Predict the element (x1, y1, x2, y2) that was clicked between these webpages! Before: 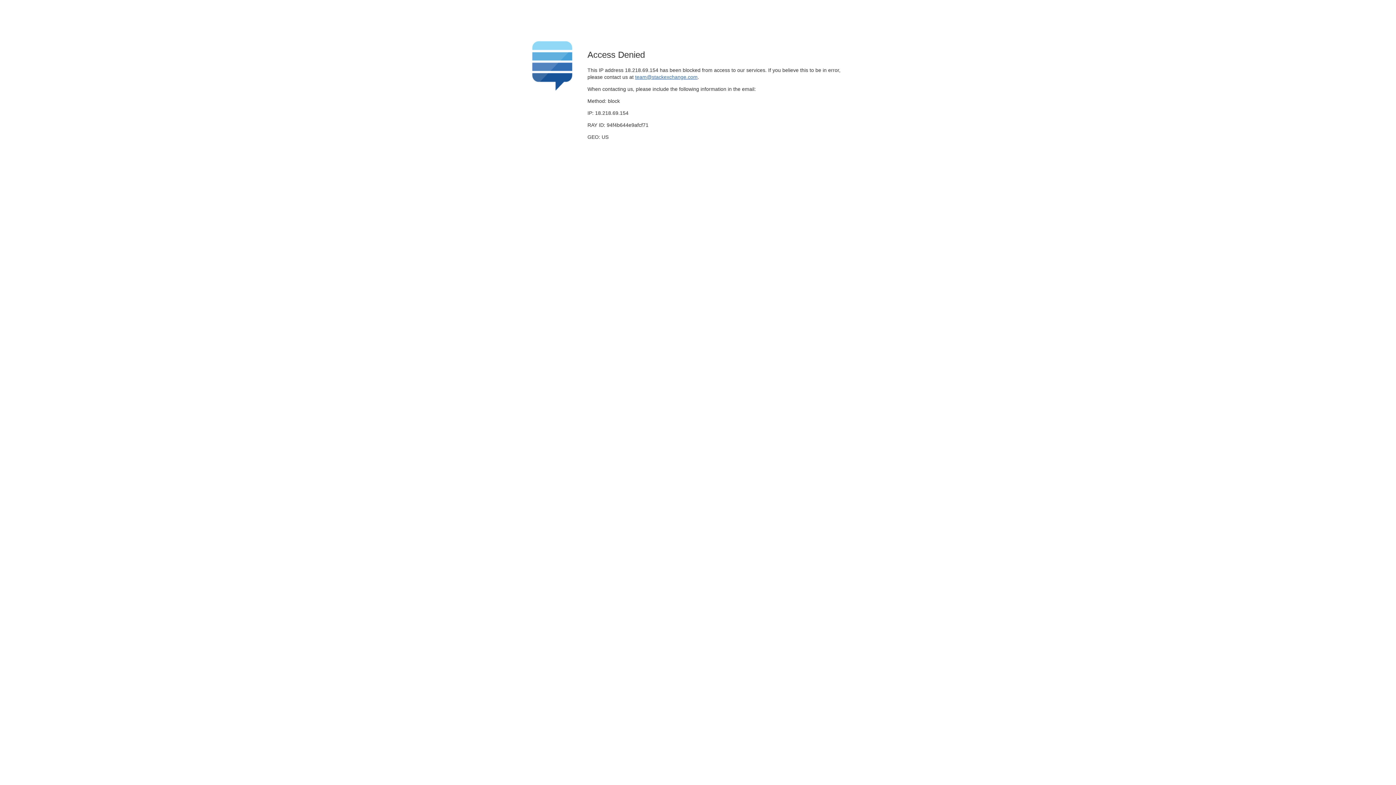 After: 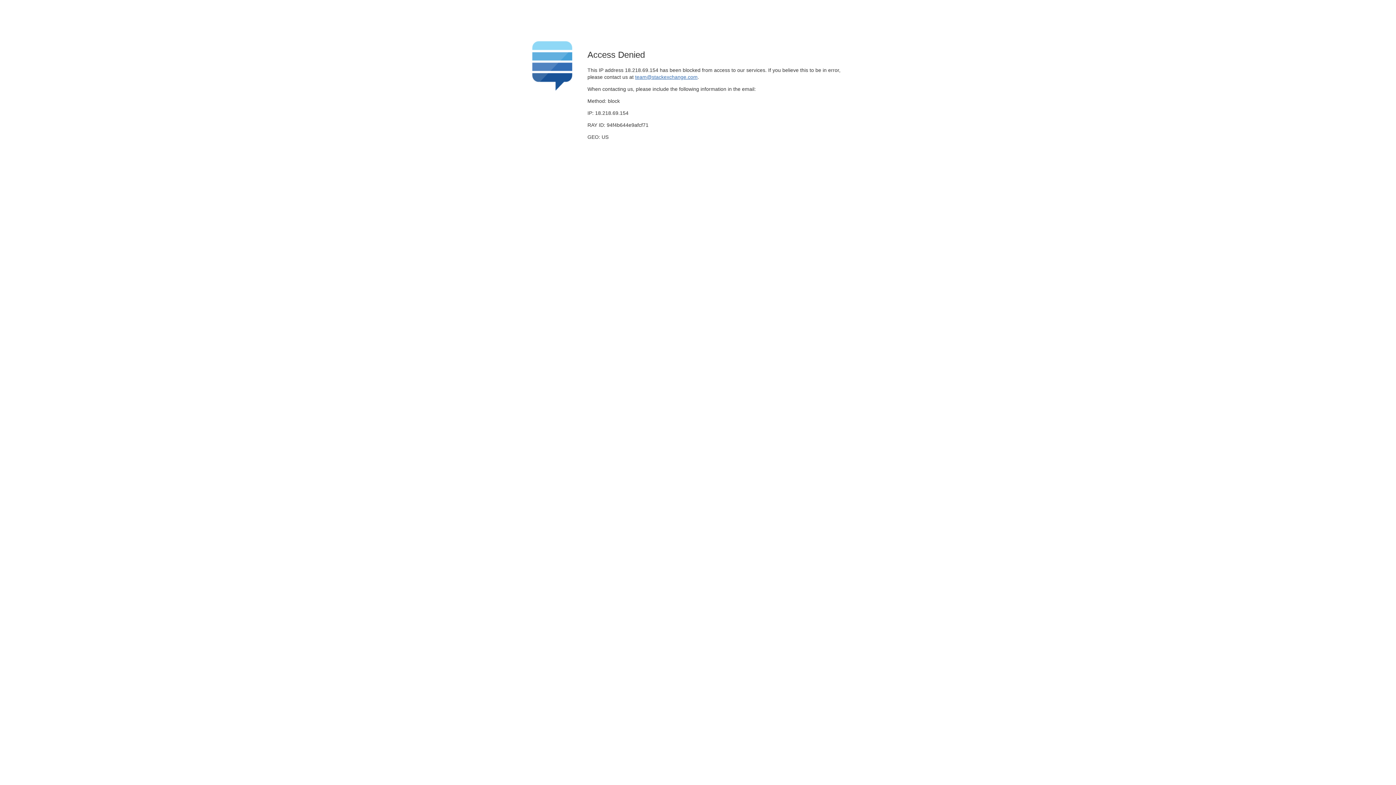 Action: bbox: (635, 74, 697, 79) label: team@stackexchange.com